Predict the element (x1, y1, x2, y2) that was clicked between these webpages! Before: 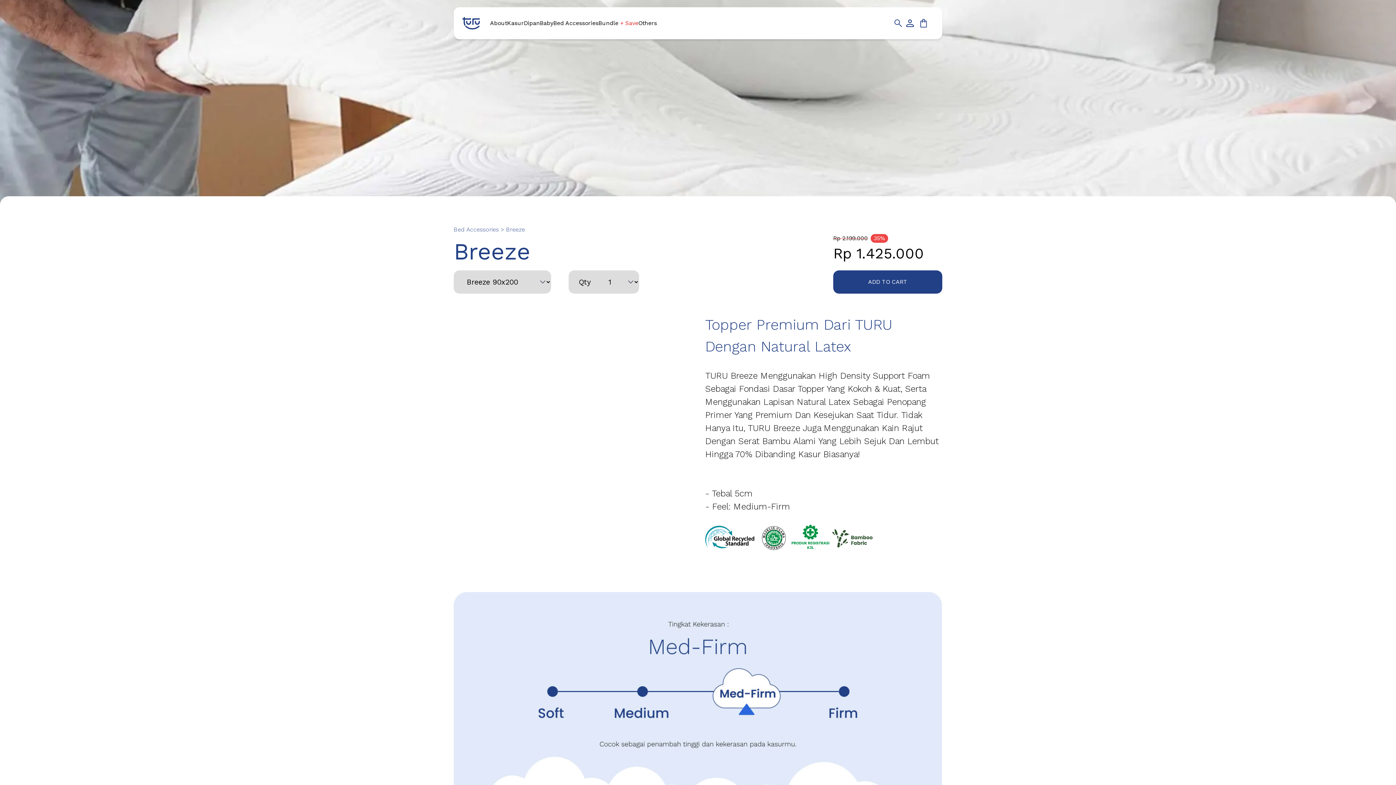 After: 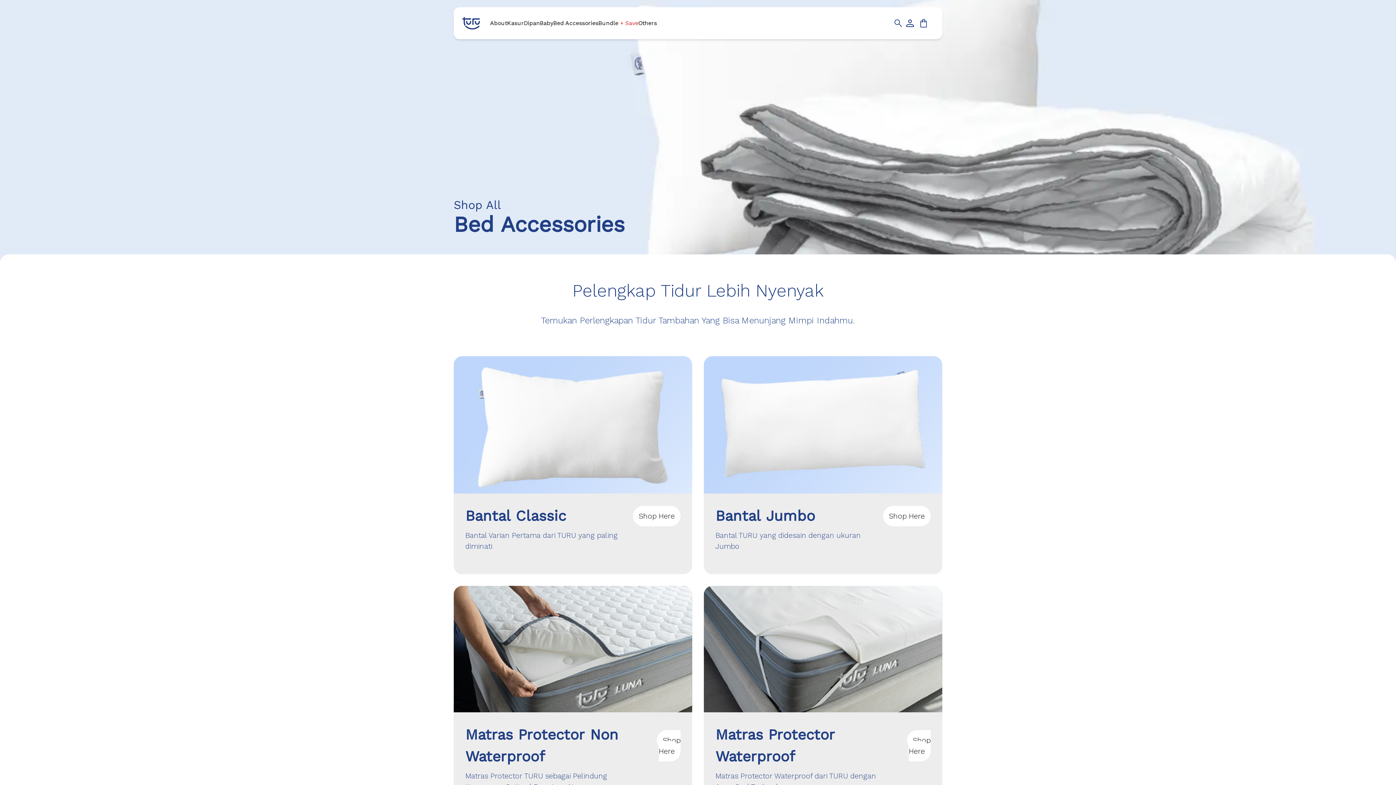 Action: label: Bed Accessories bbox: (553, 18, 598, 27)